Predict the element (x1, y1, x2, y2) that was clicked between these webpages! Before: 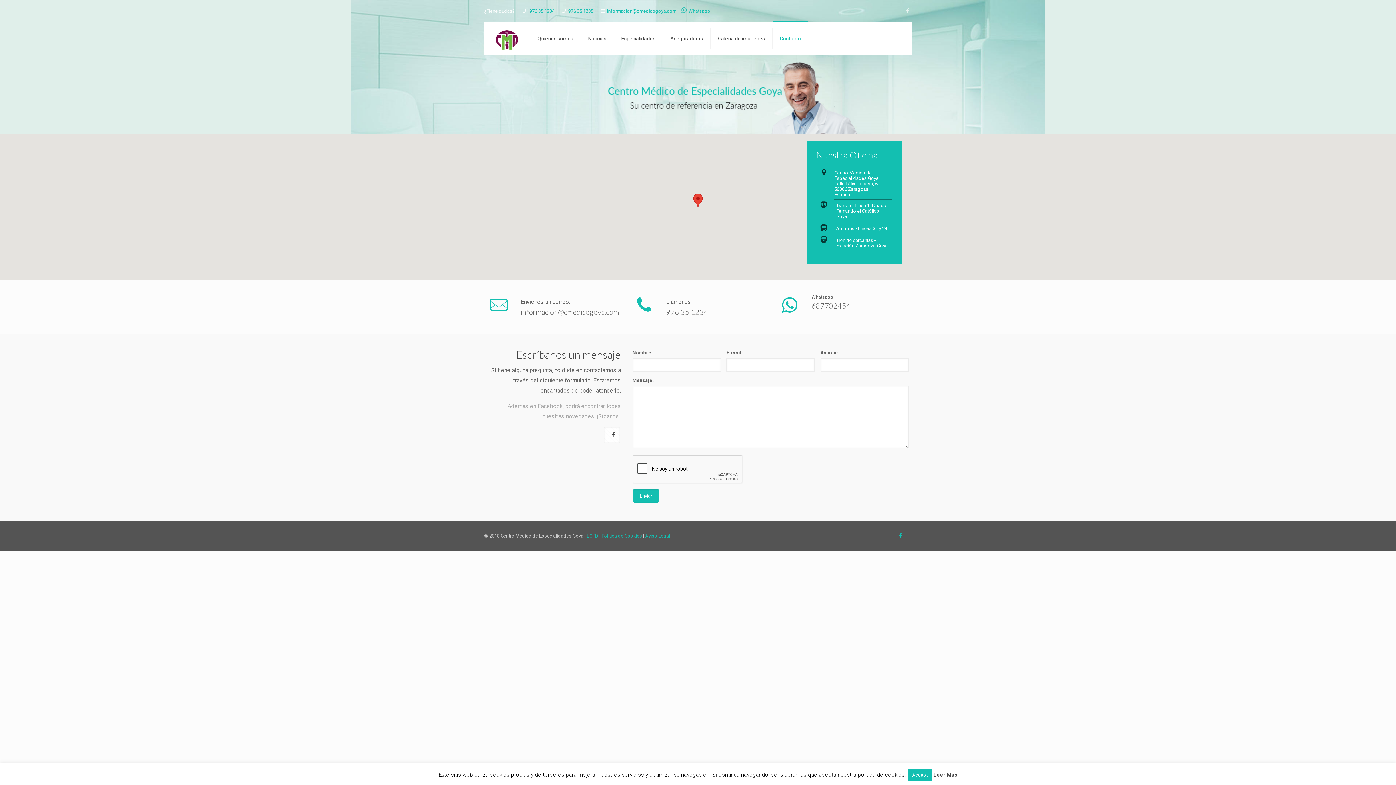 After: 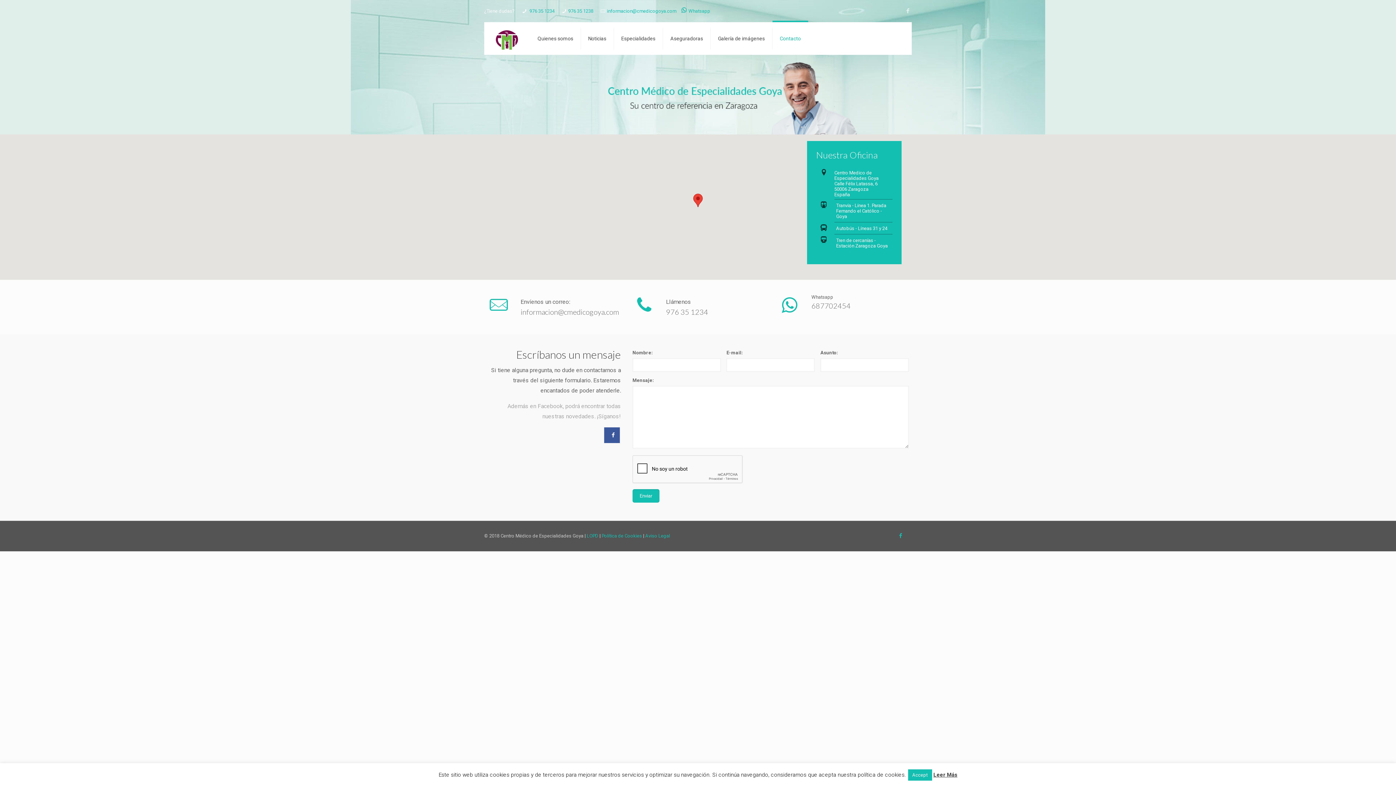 Action: bbox: (603, 427, 620, 443)